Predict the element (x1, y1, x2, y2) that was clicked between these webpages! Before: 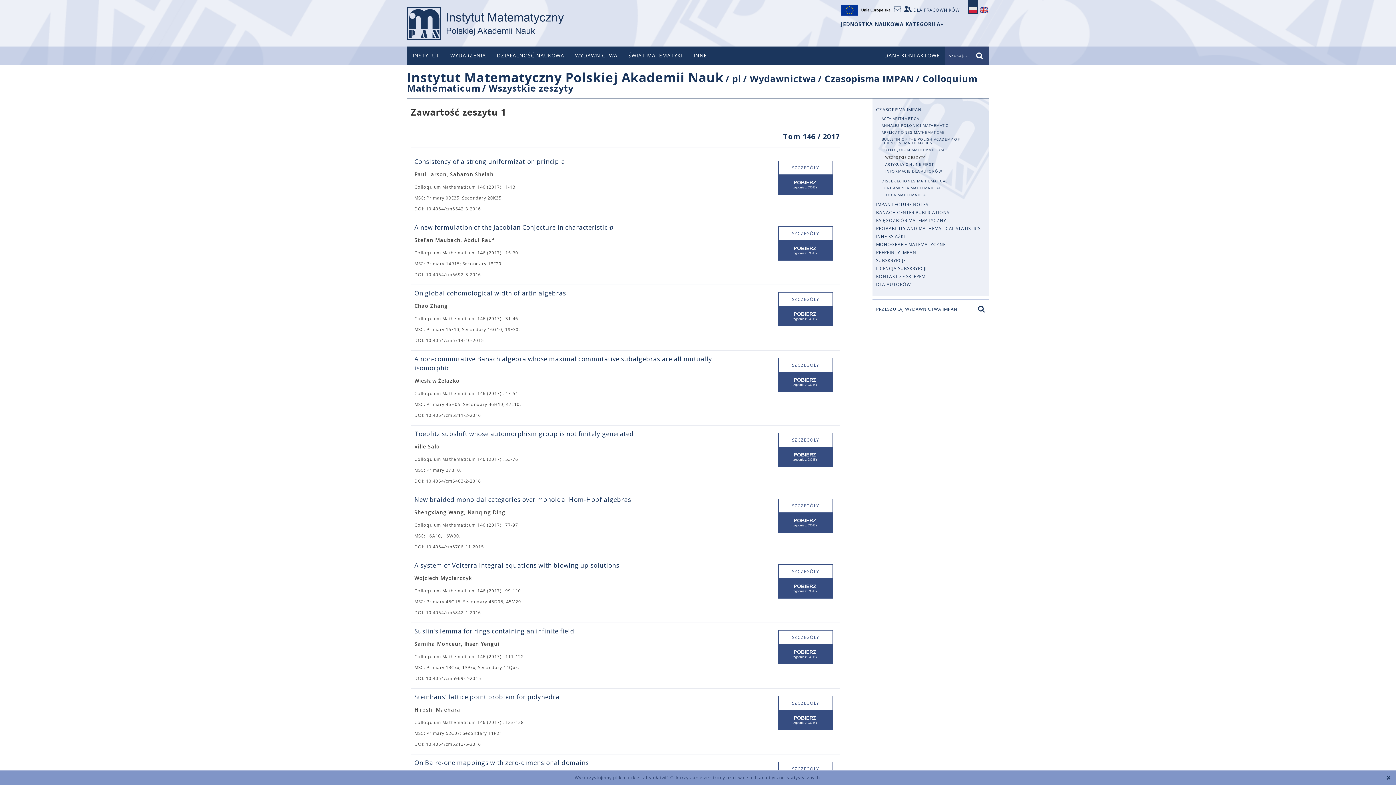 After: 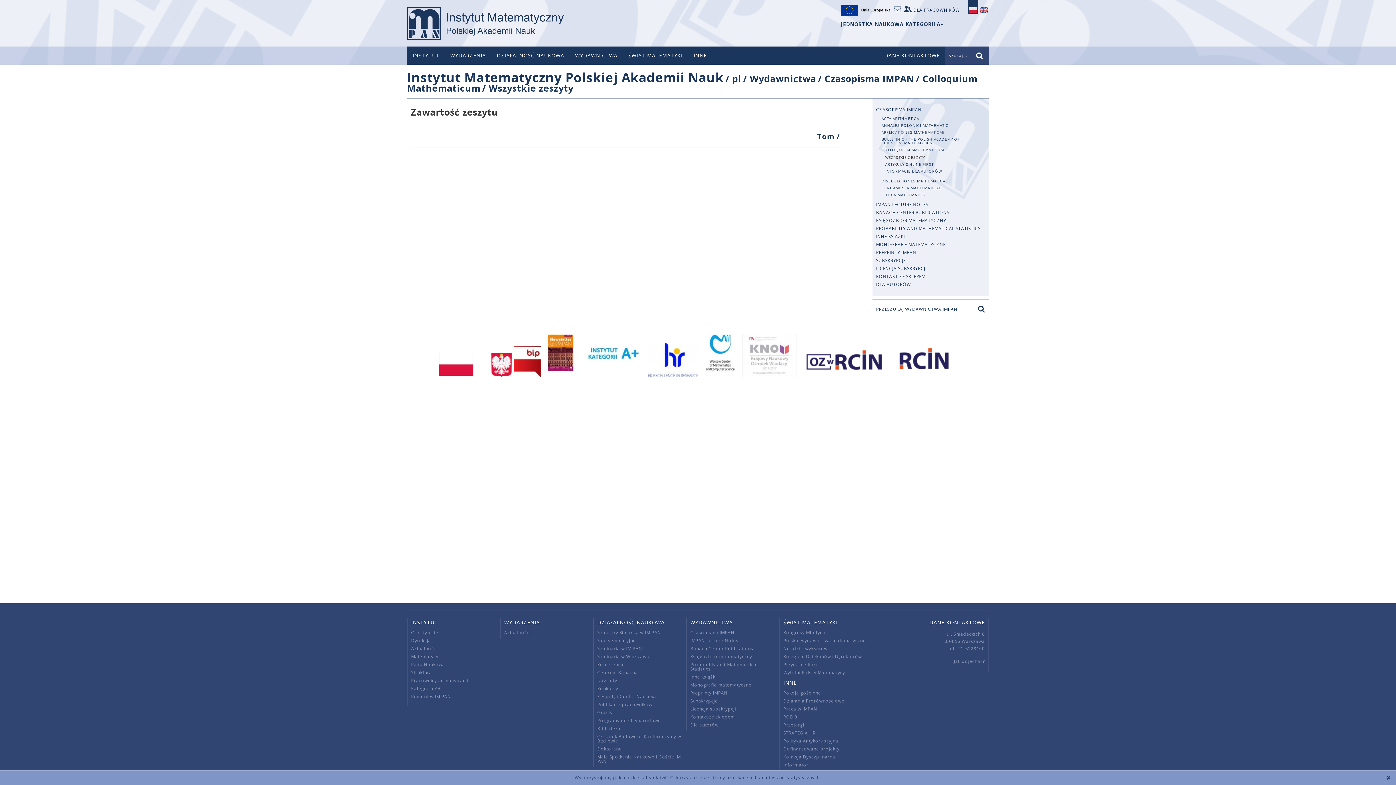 Action: bbox: (783, 131, 815, 141) label: Tom 146